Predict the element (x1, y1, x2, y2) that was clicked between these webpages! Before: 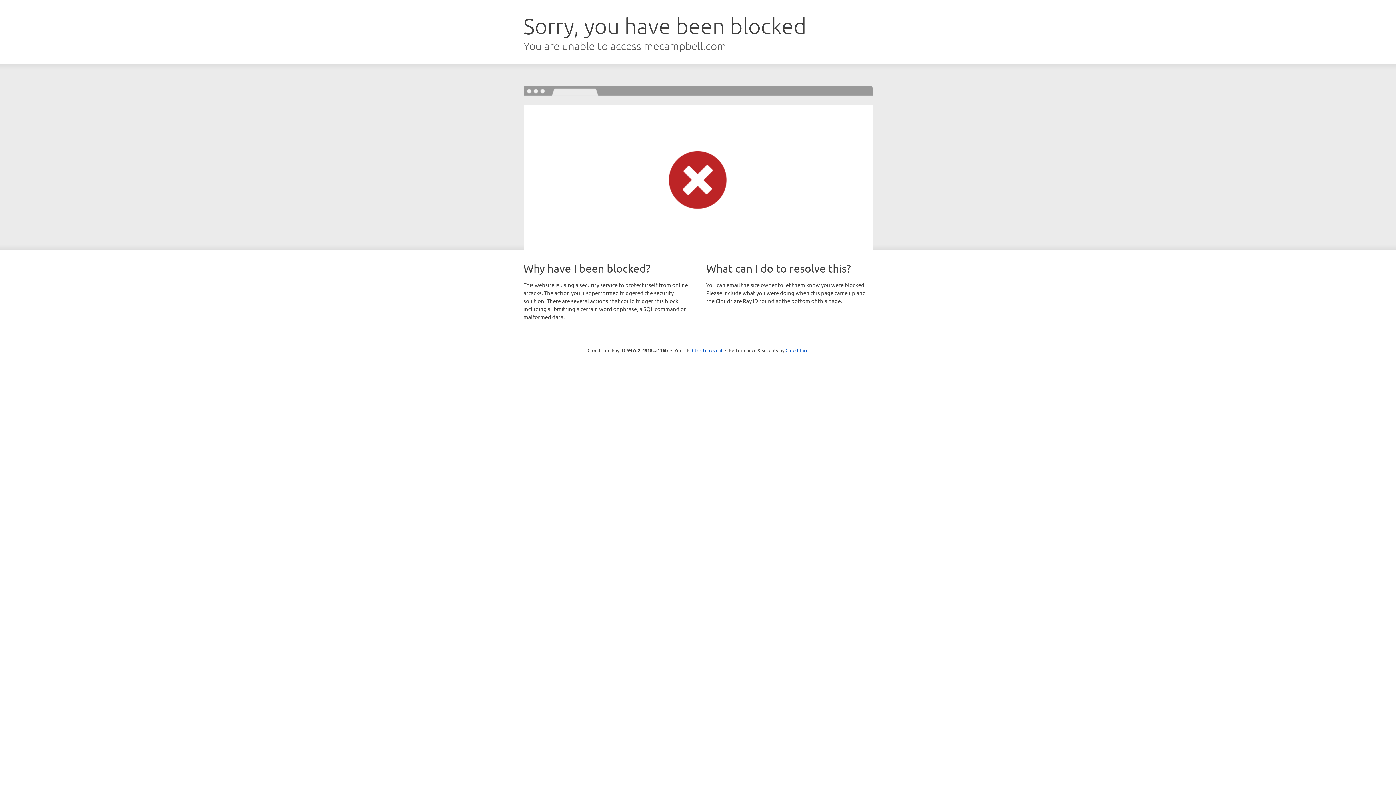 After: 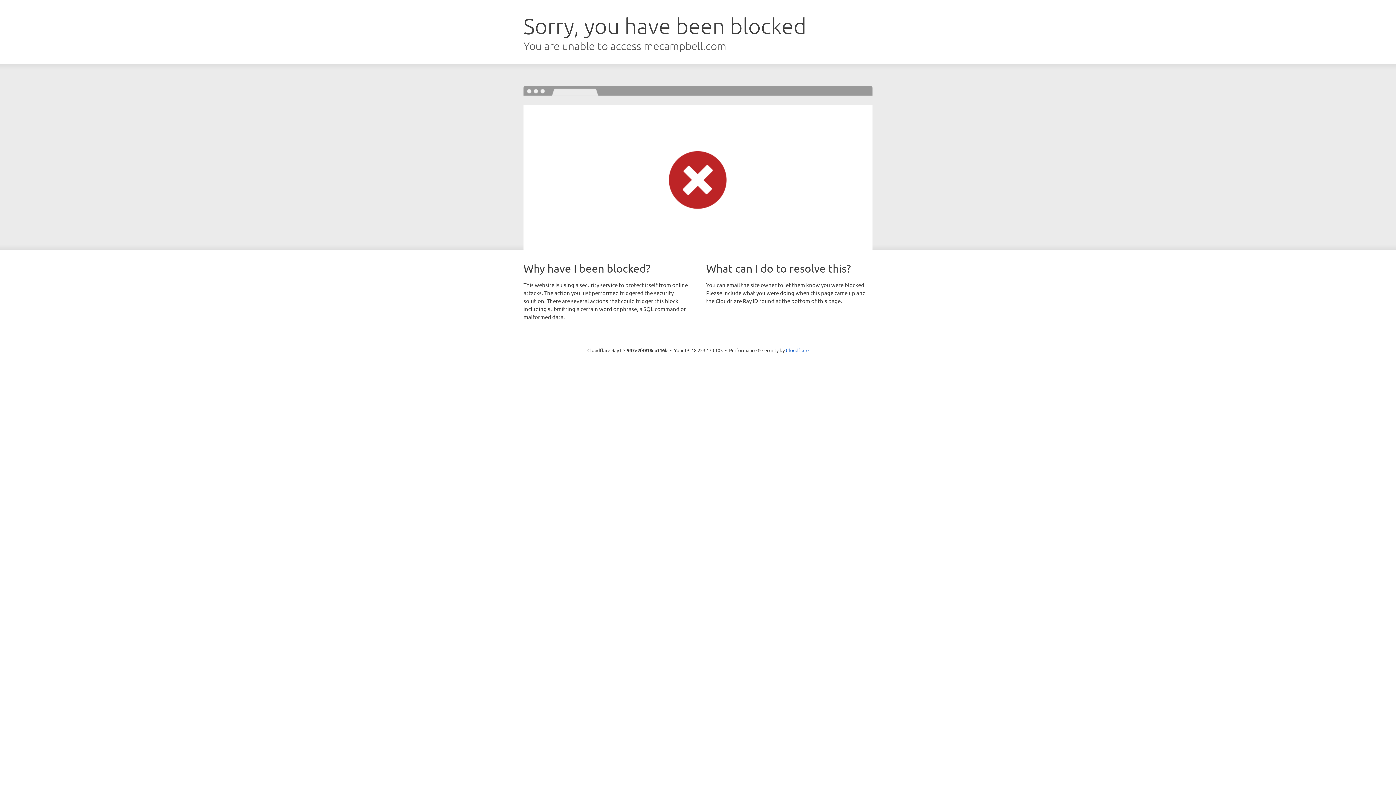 Action: bbox: (692, 346, 722, 353) label: Click to reveal